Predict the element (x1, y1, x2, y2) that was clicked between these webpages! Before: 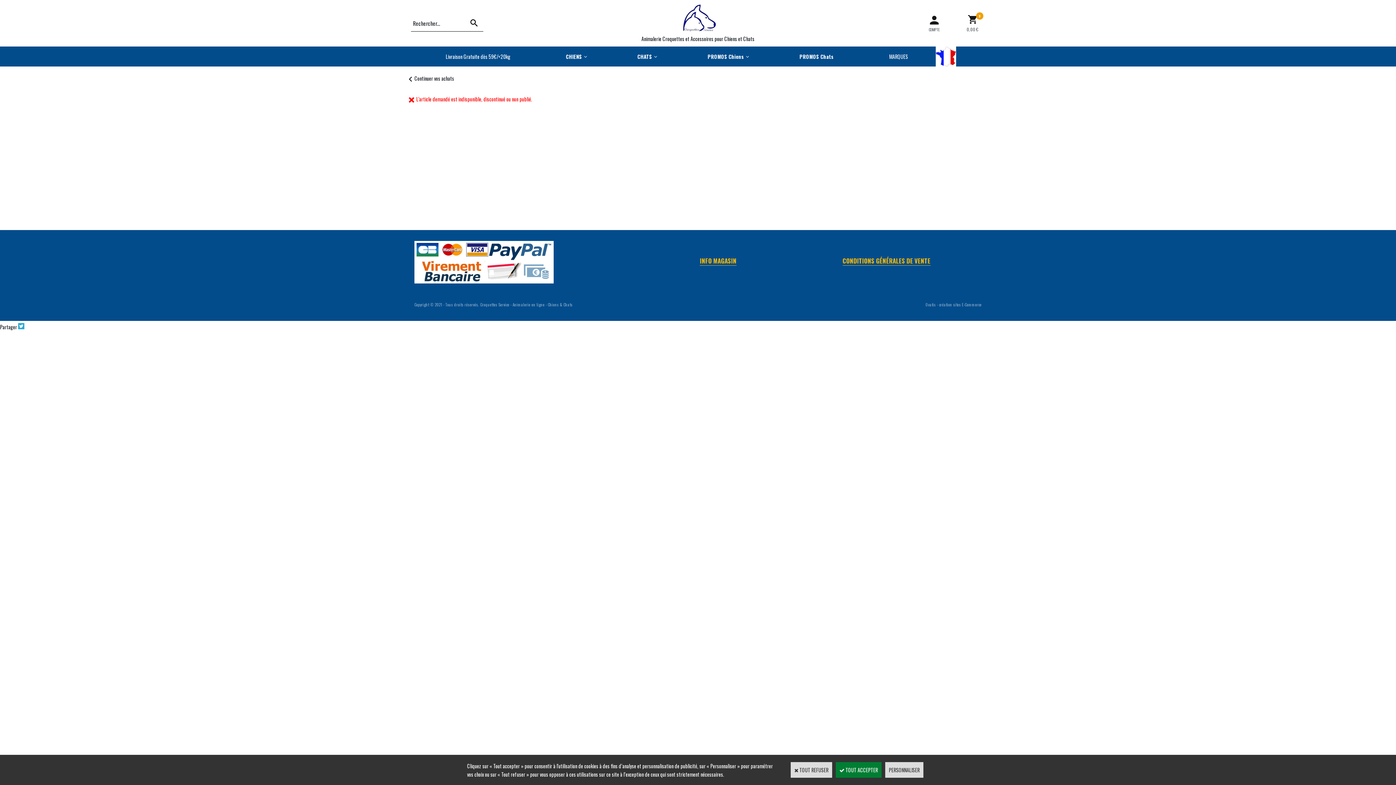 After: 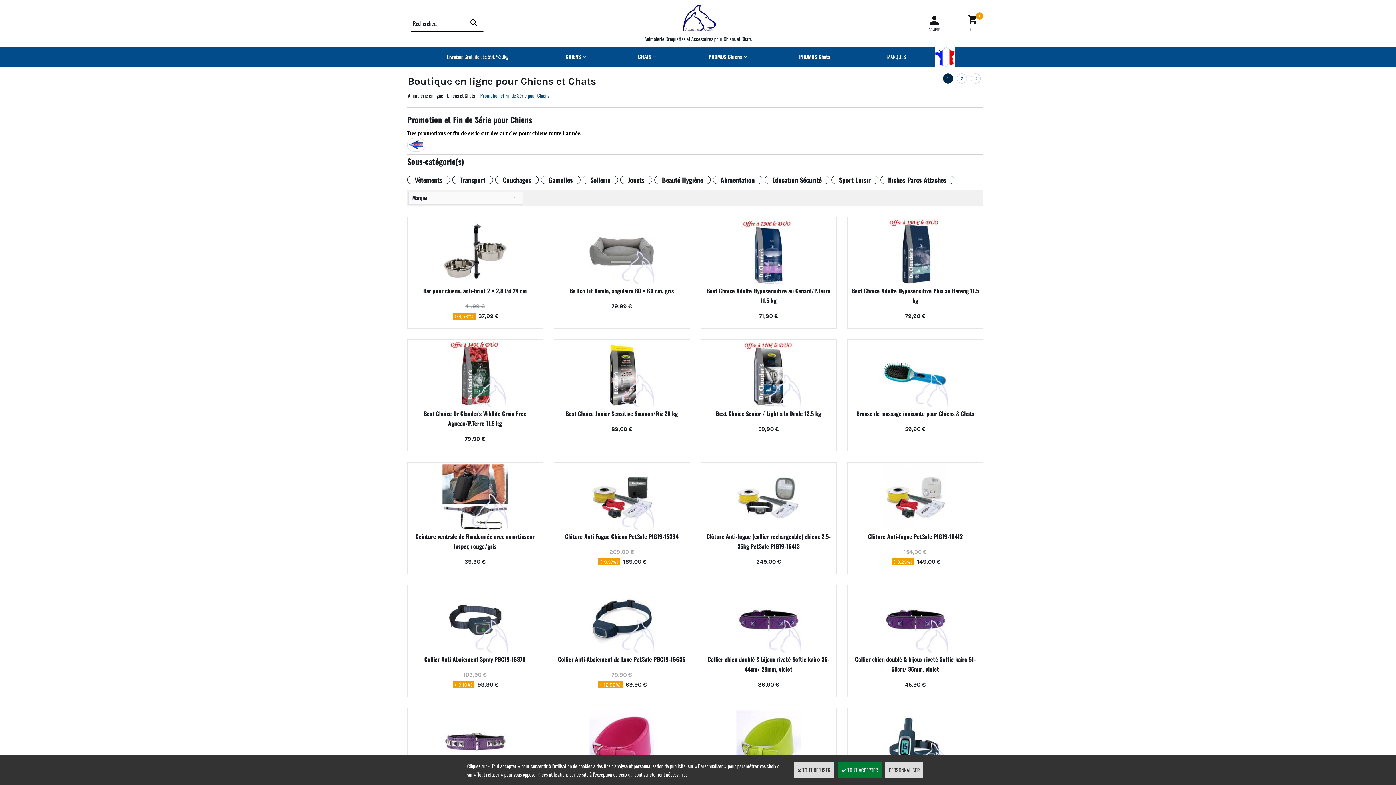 Action: label: PROMOS Chiens bbox: (701, 46, 750, 66)